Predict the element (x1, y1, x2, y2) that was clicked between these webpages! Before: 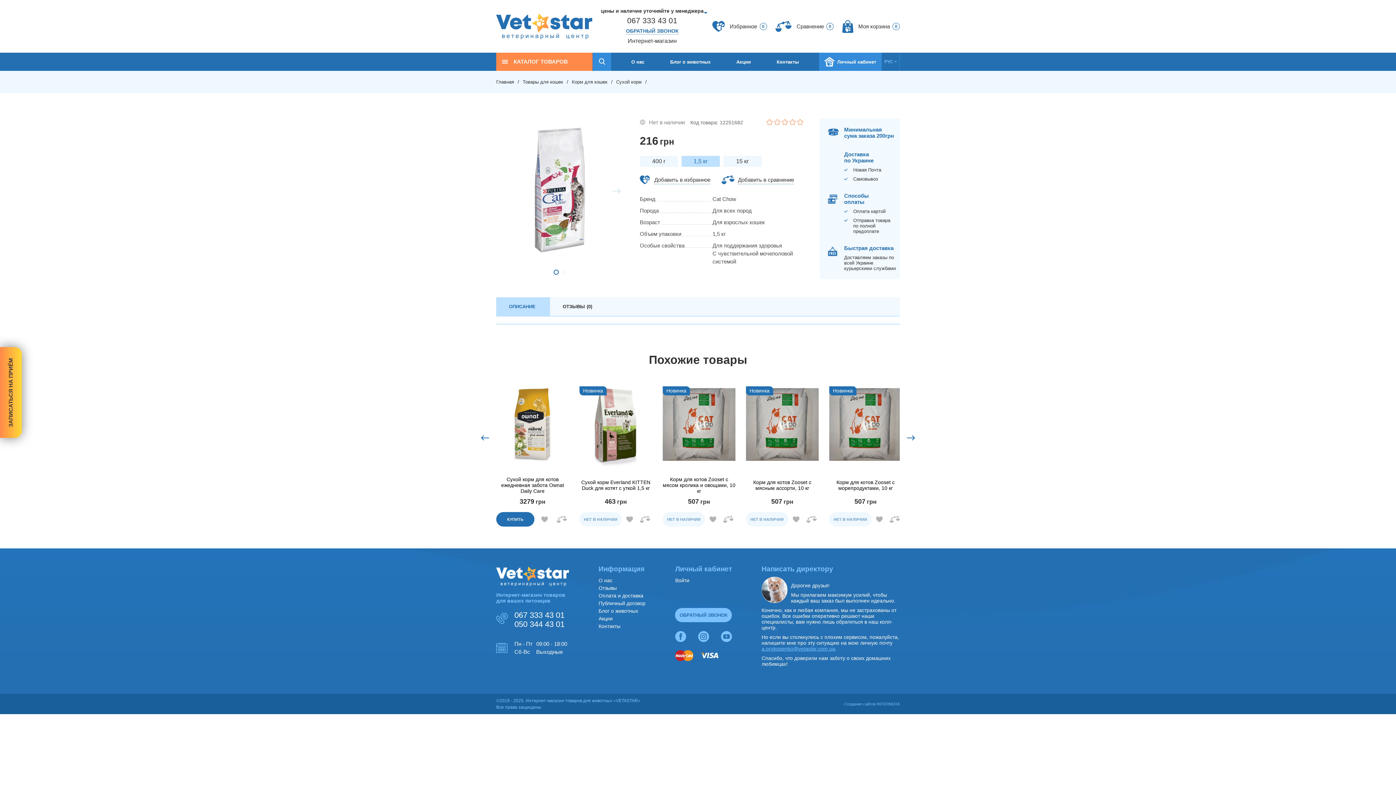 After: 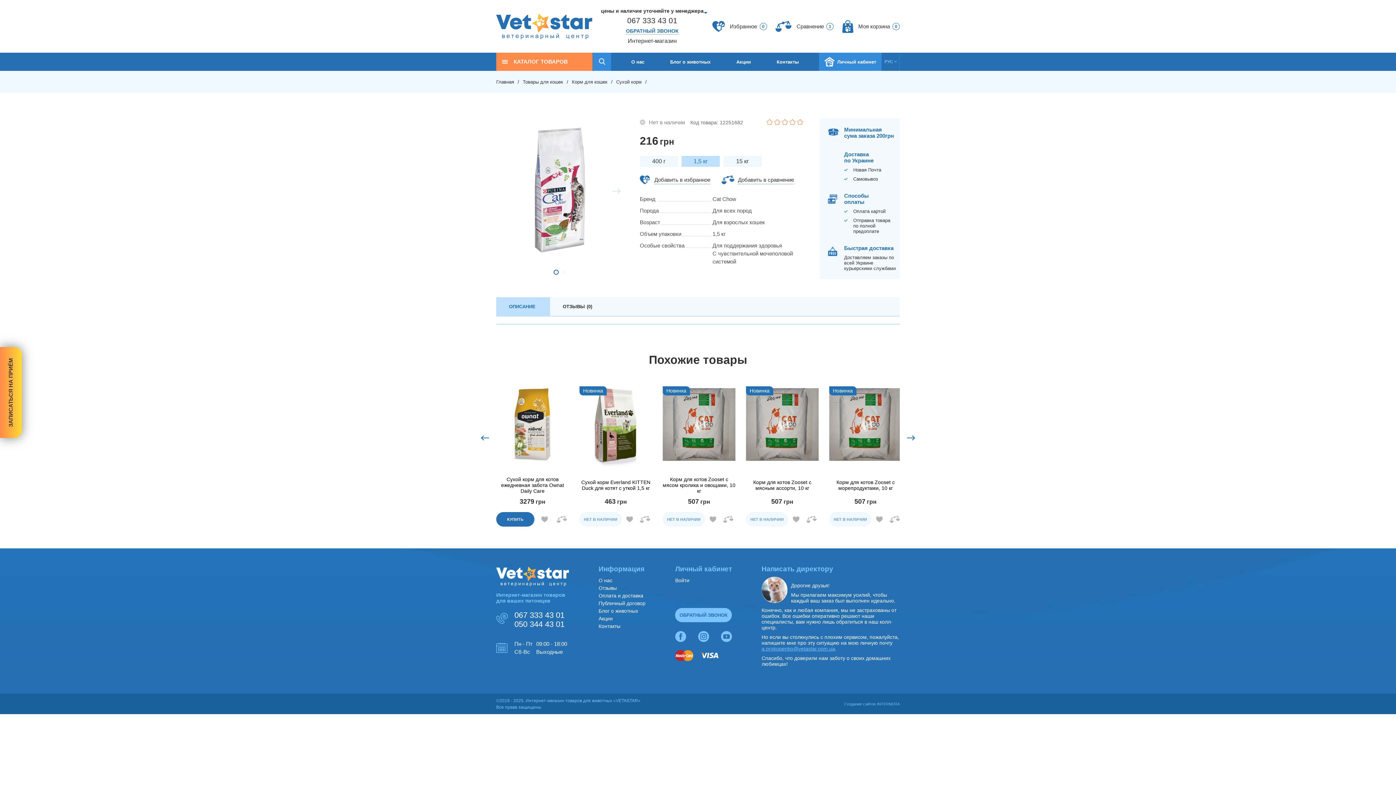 Action: bbox: (721, 512, 735, 526) label: Добавить в сравнение